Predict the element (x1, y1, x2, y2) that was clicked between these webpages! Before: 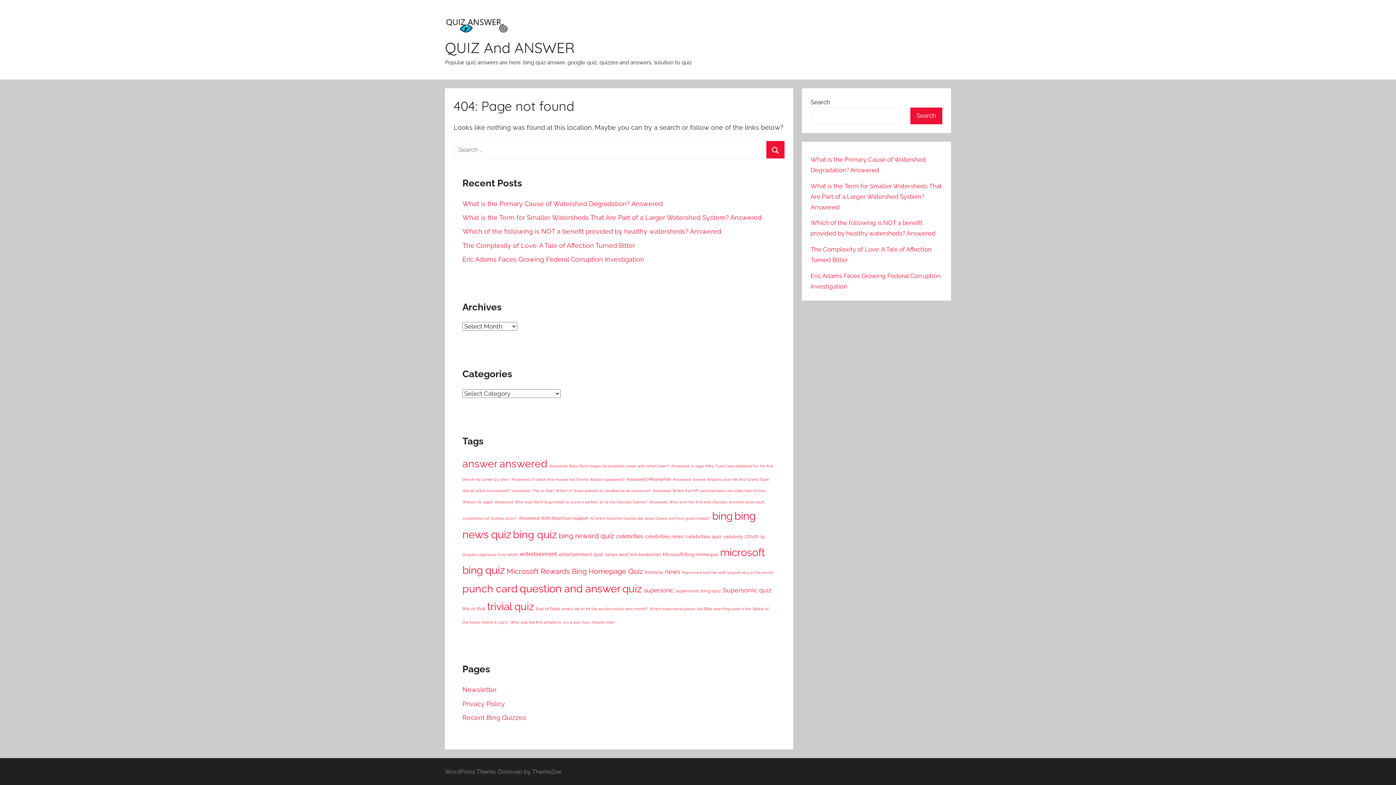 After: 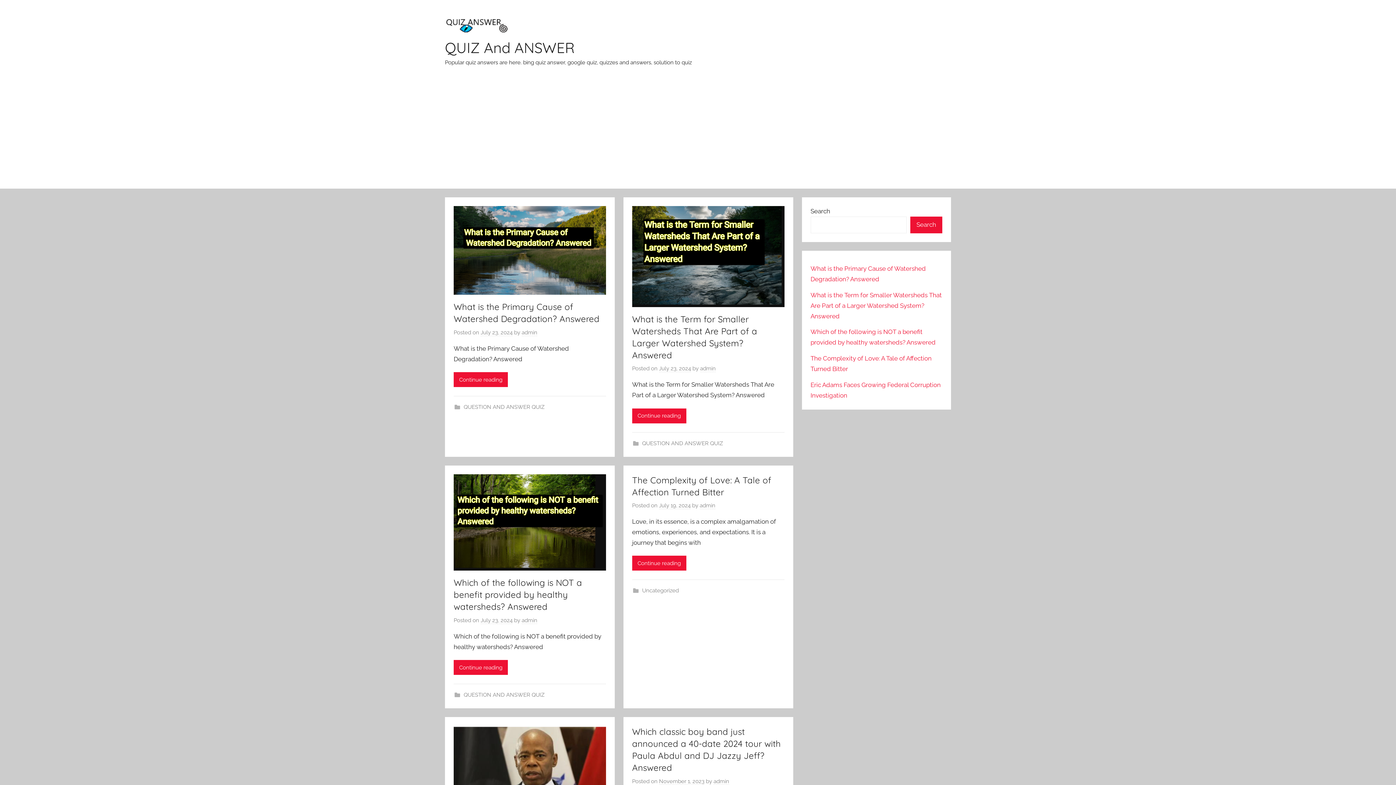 Action: bbox: (445, 38, 574, 56) label: QUIZ And ANSWER